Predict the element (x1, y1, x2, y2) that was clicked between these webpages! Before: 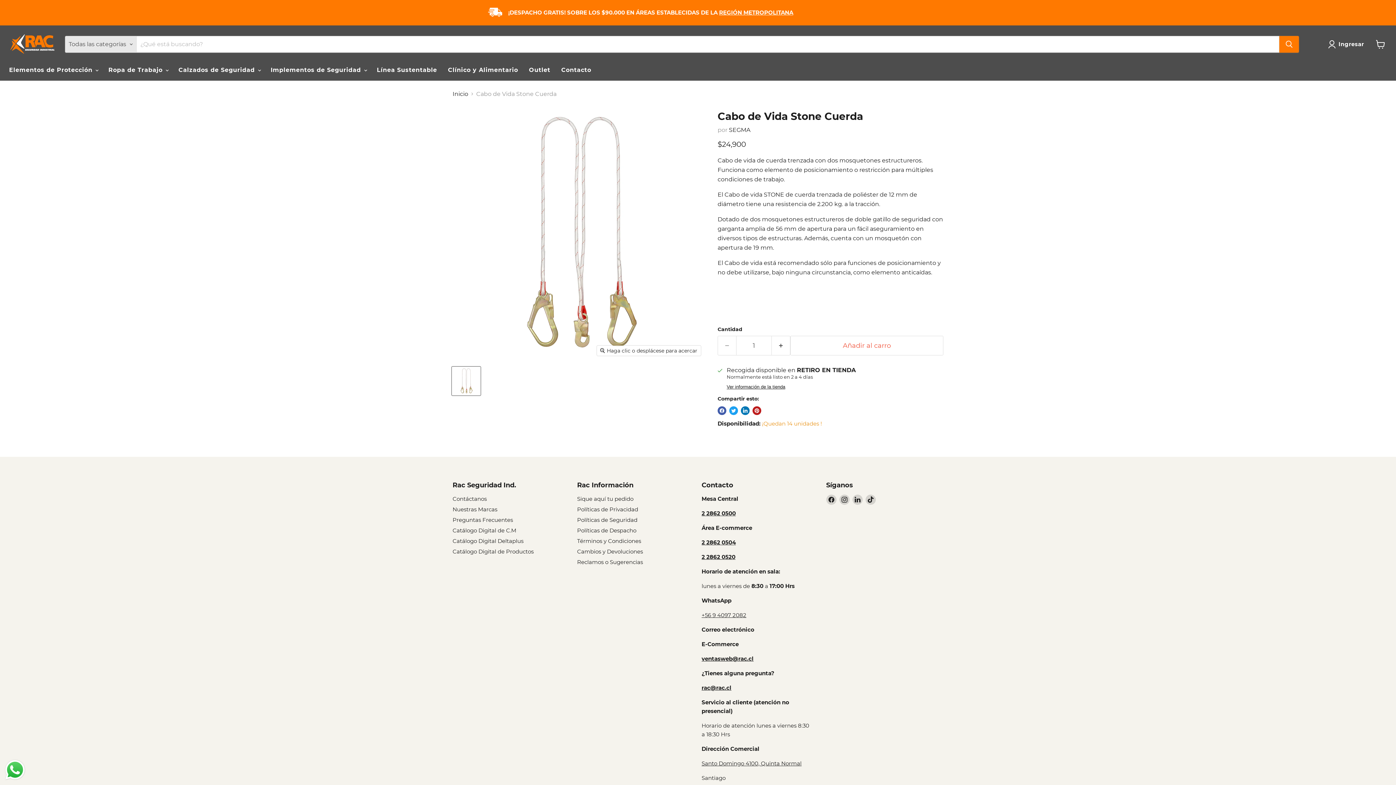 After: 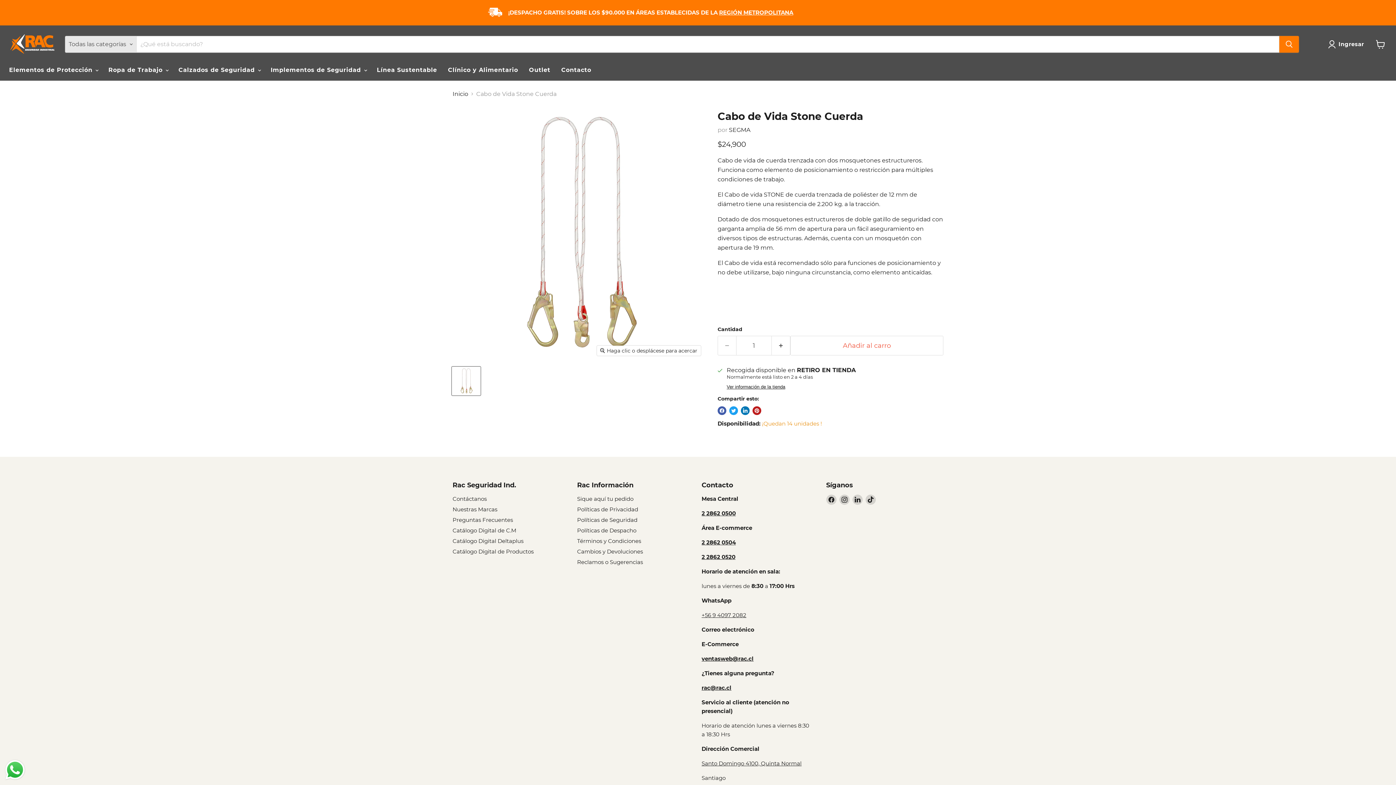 Action: bbox: (719, 9, 793, 16) label: REGIÓN METROPOLITANA